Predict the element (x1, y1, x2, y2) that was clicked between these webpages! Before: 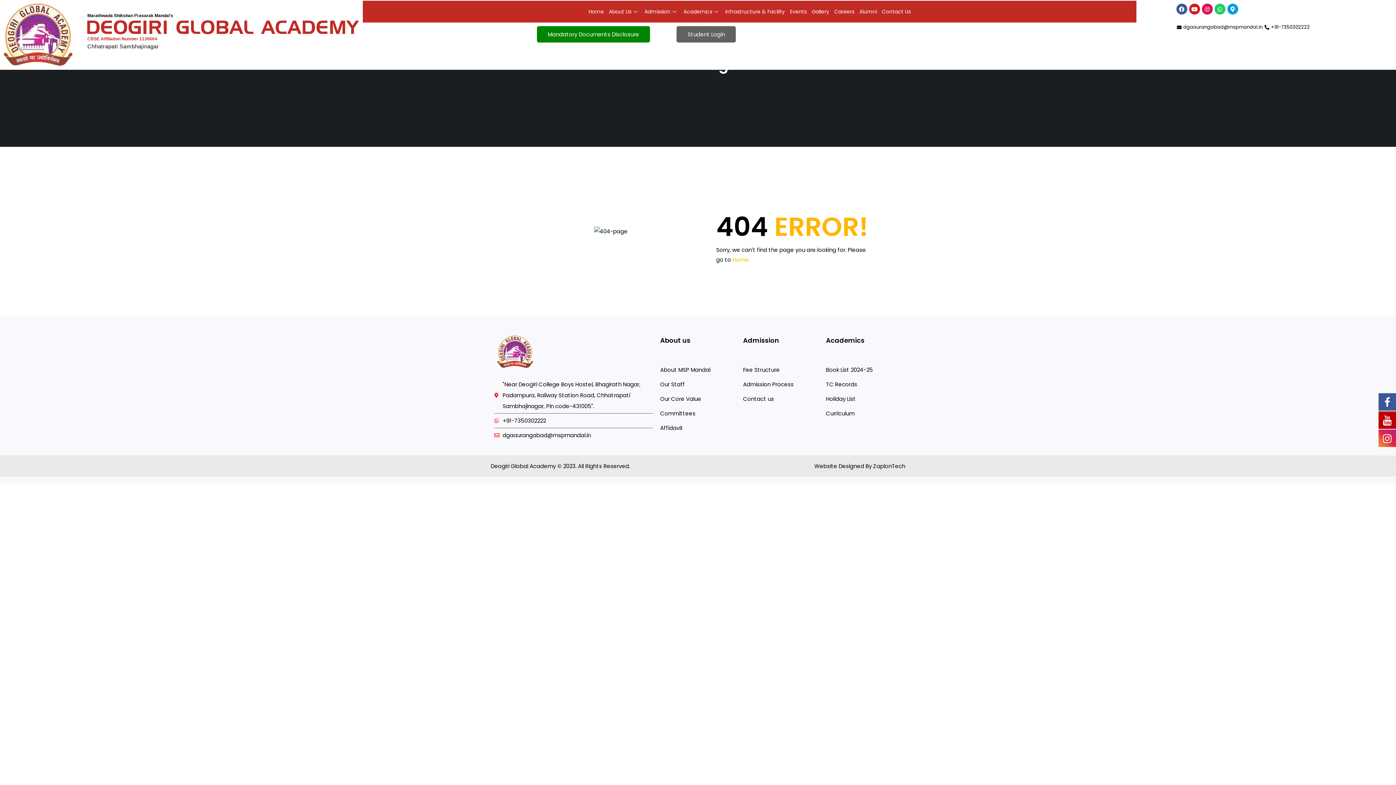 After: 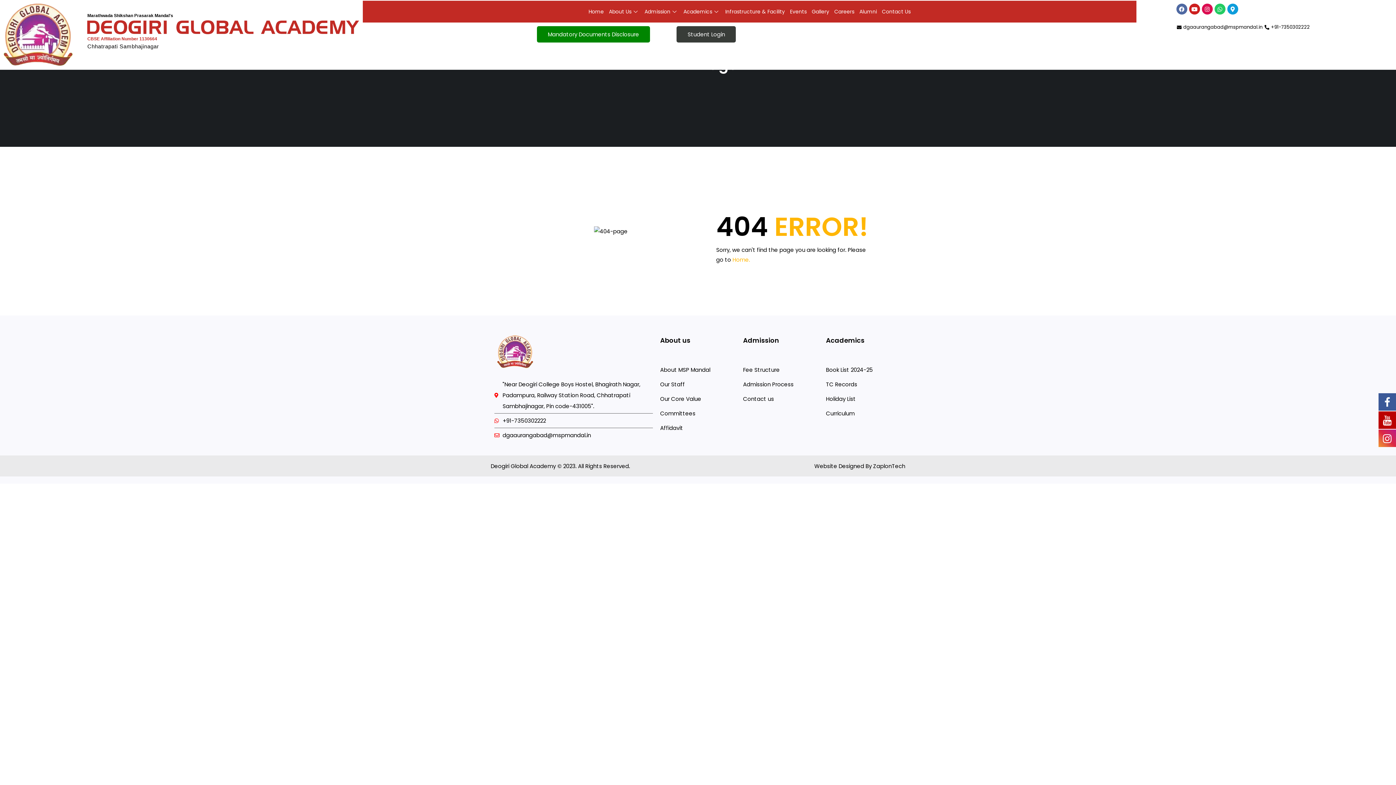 Action: bbox: (1176, 3, 1187, 14) label: Facebook